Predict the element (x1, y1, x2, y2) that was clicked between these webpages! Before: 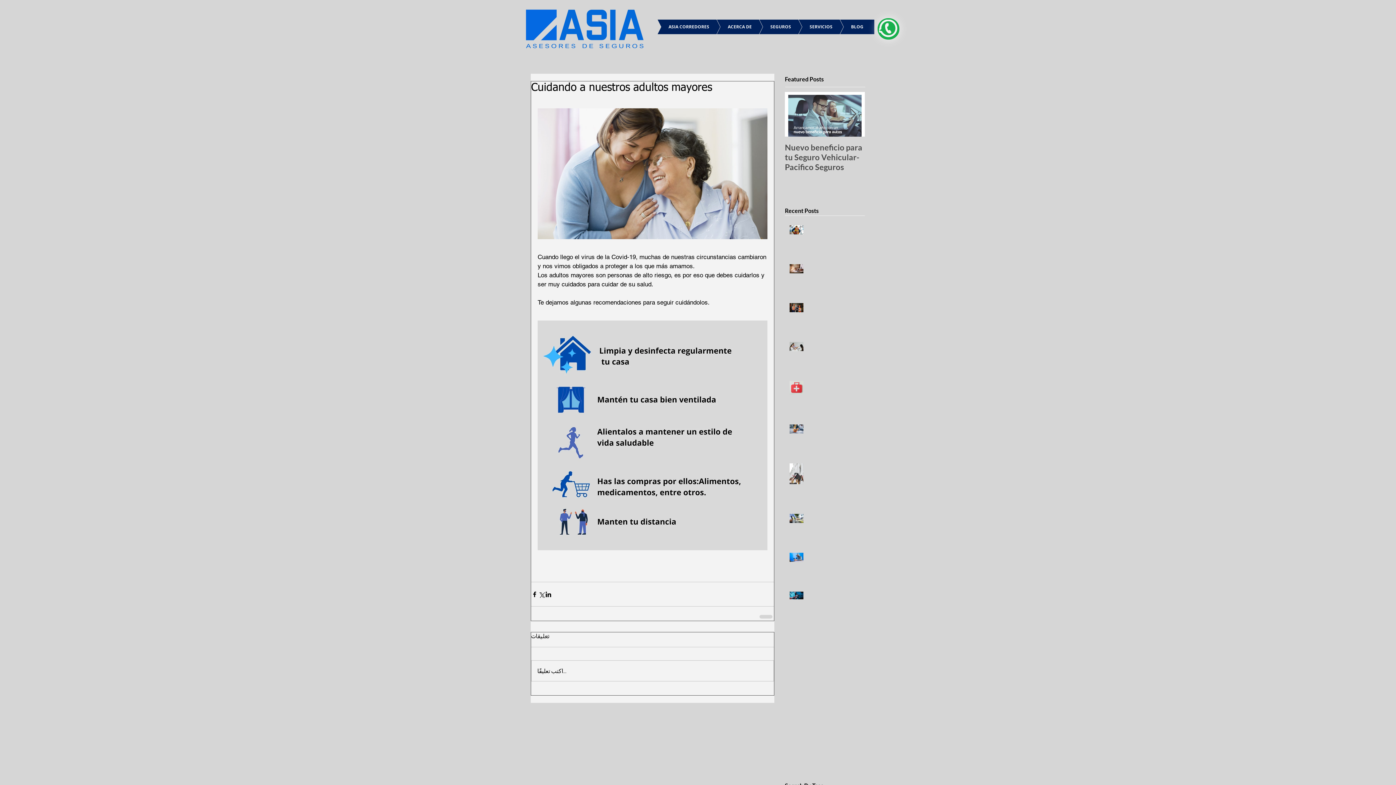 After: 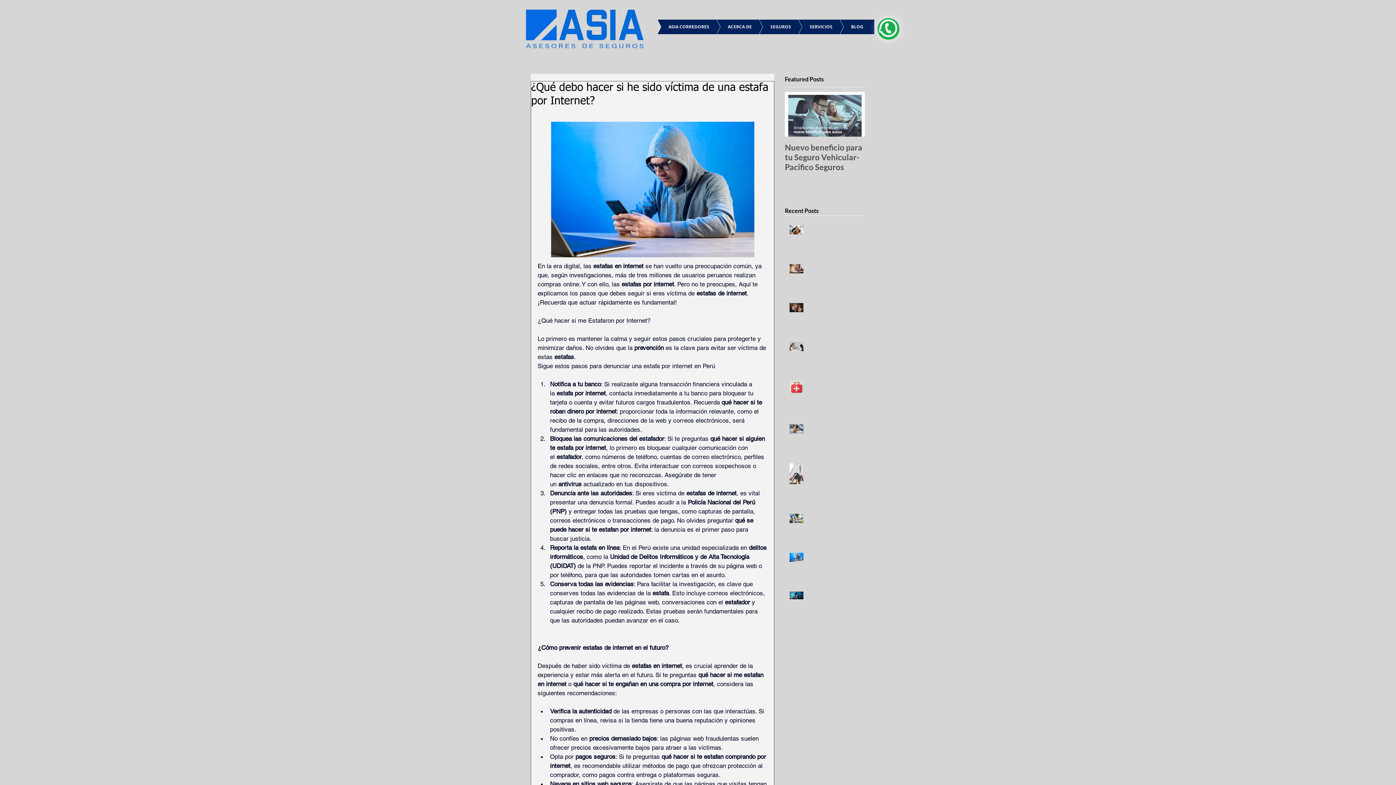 Action: bbox: (808, 552, 869, 575) label: ¿Qué debo hacer si he sido víctima de una estafa por Internet?